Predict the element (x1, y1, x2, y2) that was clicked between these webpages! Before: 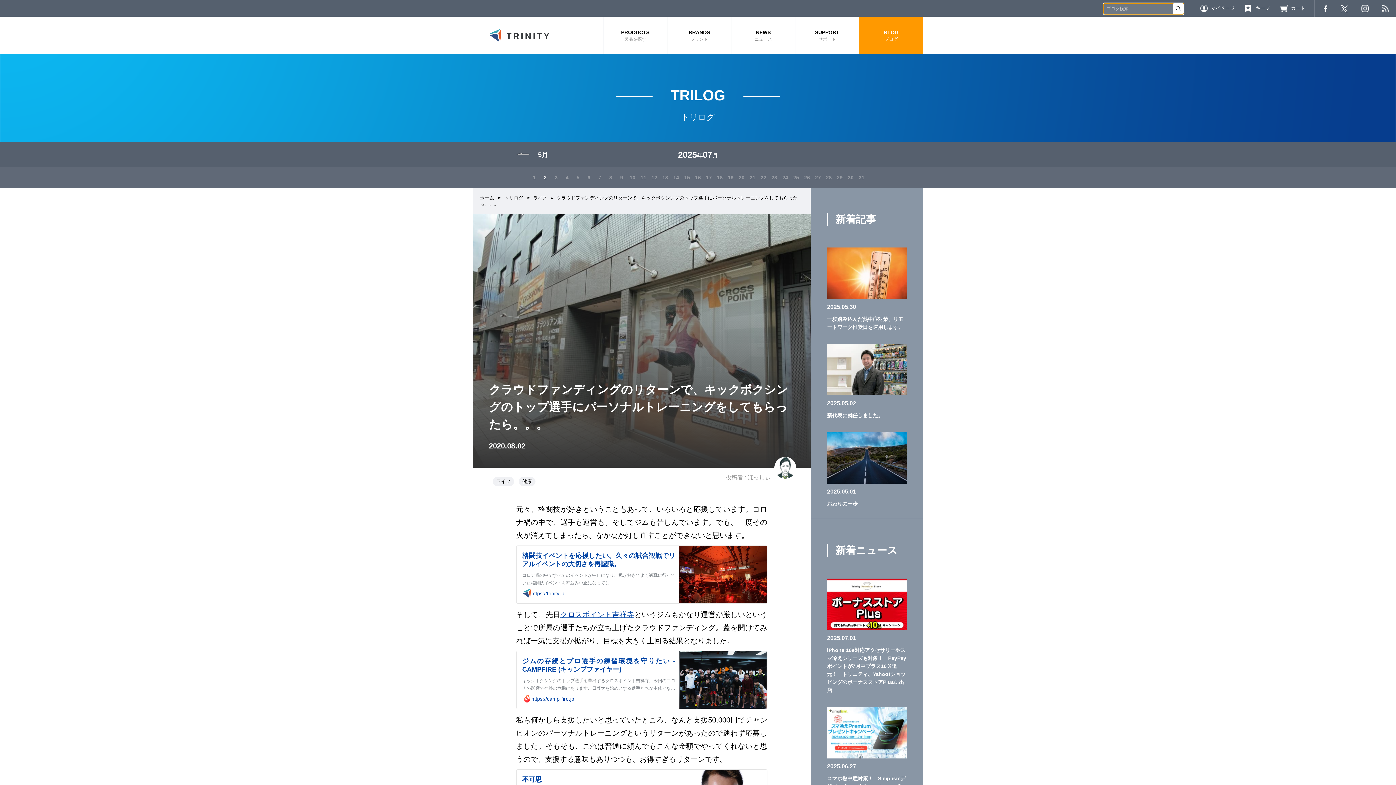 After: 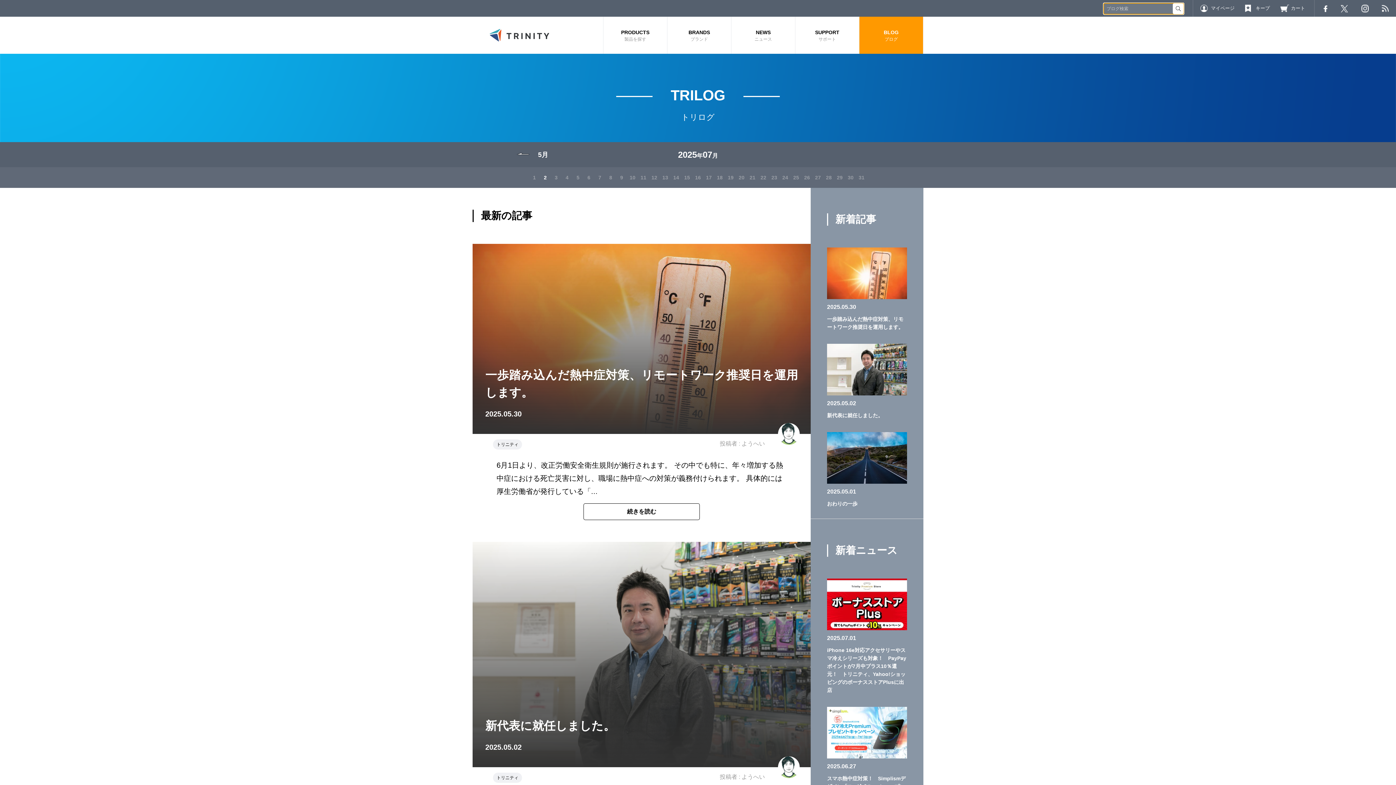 Action: label: トリログ bbox: (504, 195, 530, 200)